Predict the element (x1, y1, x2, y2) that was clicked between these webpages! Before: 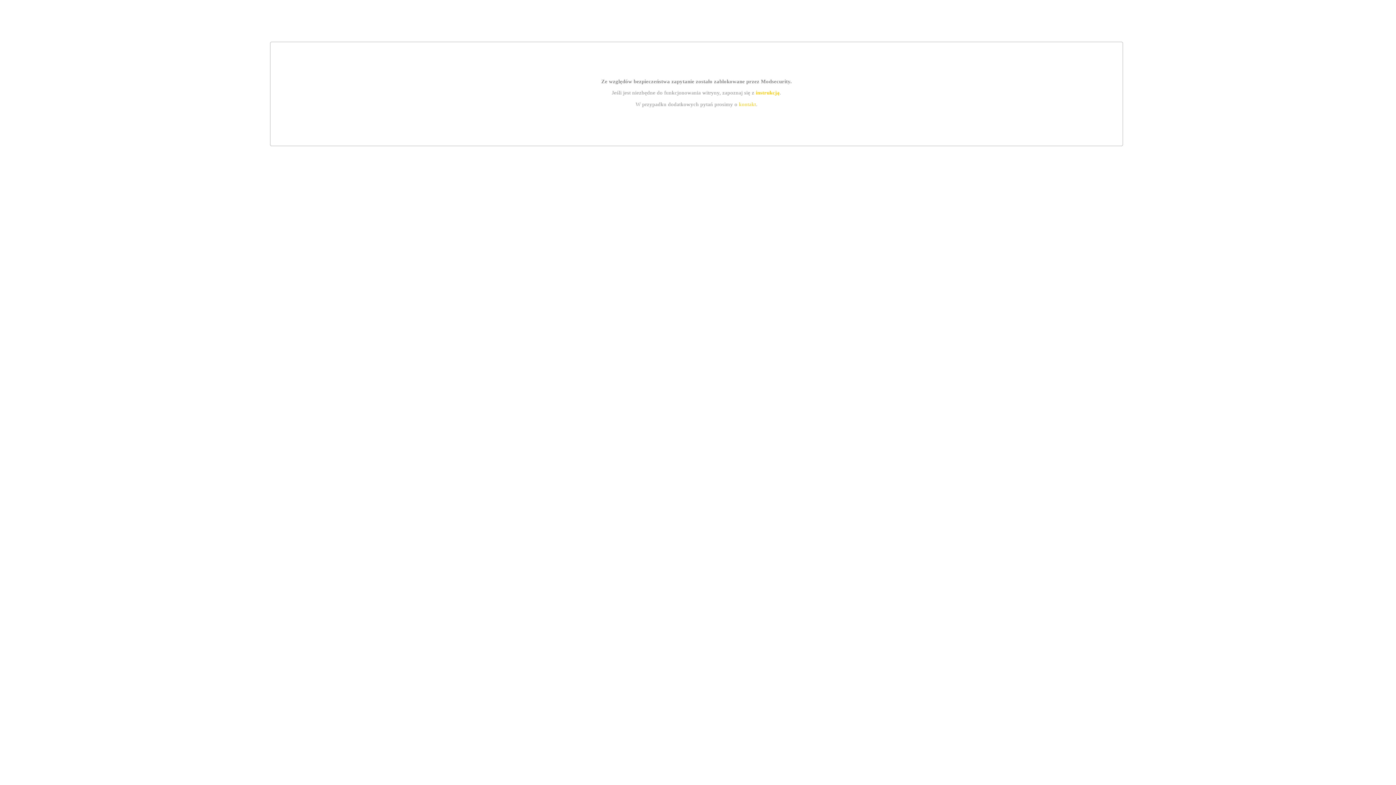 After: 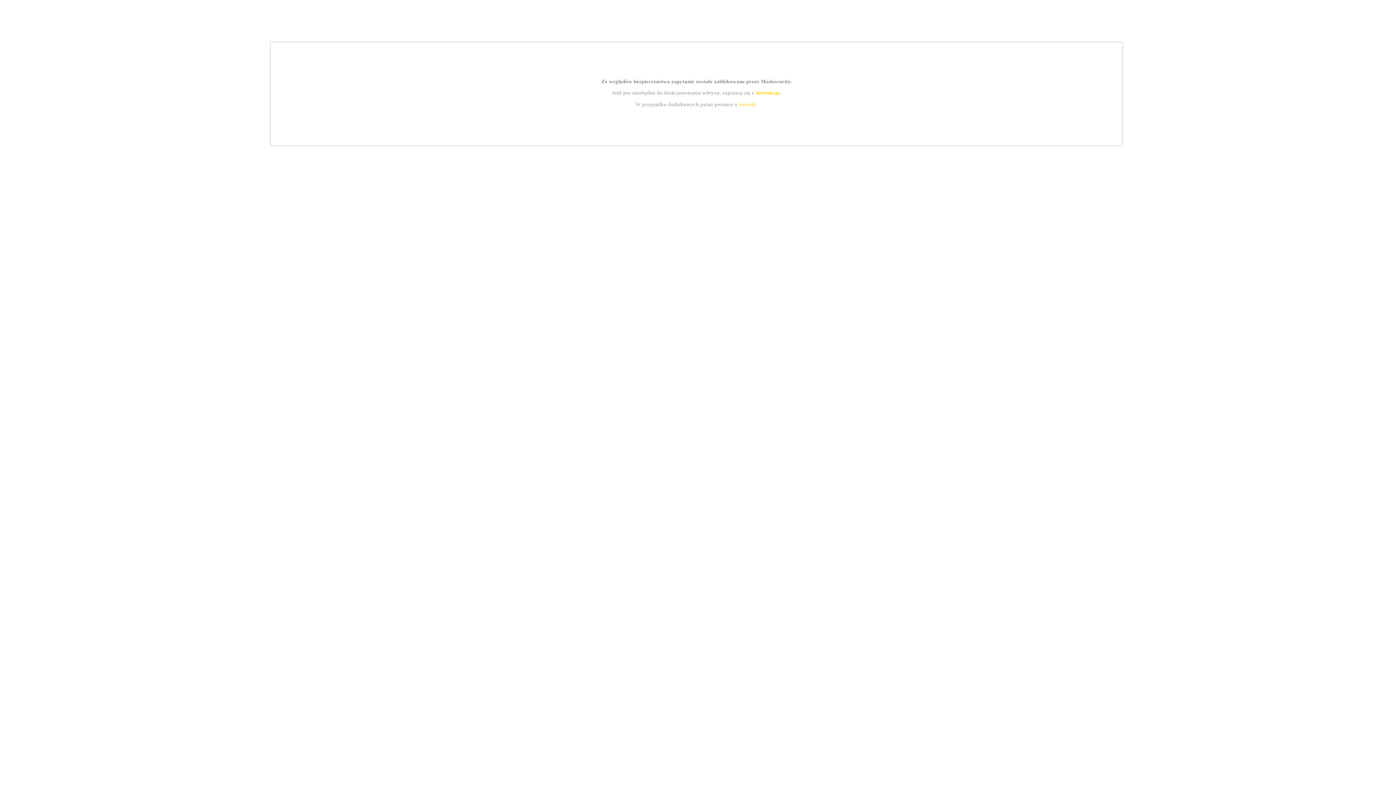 Action: label: kontakt bbox: (739, 101, 756, 107)